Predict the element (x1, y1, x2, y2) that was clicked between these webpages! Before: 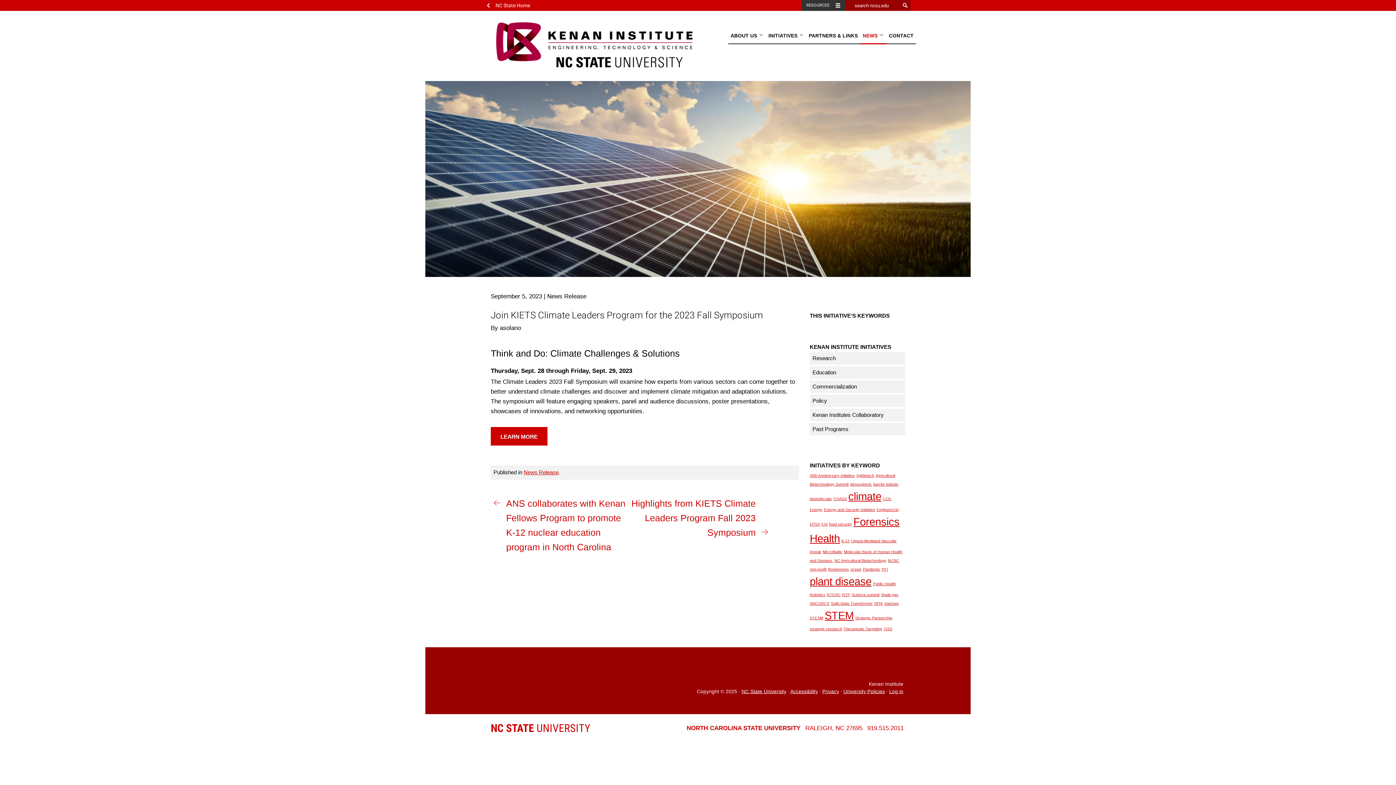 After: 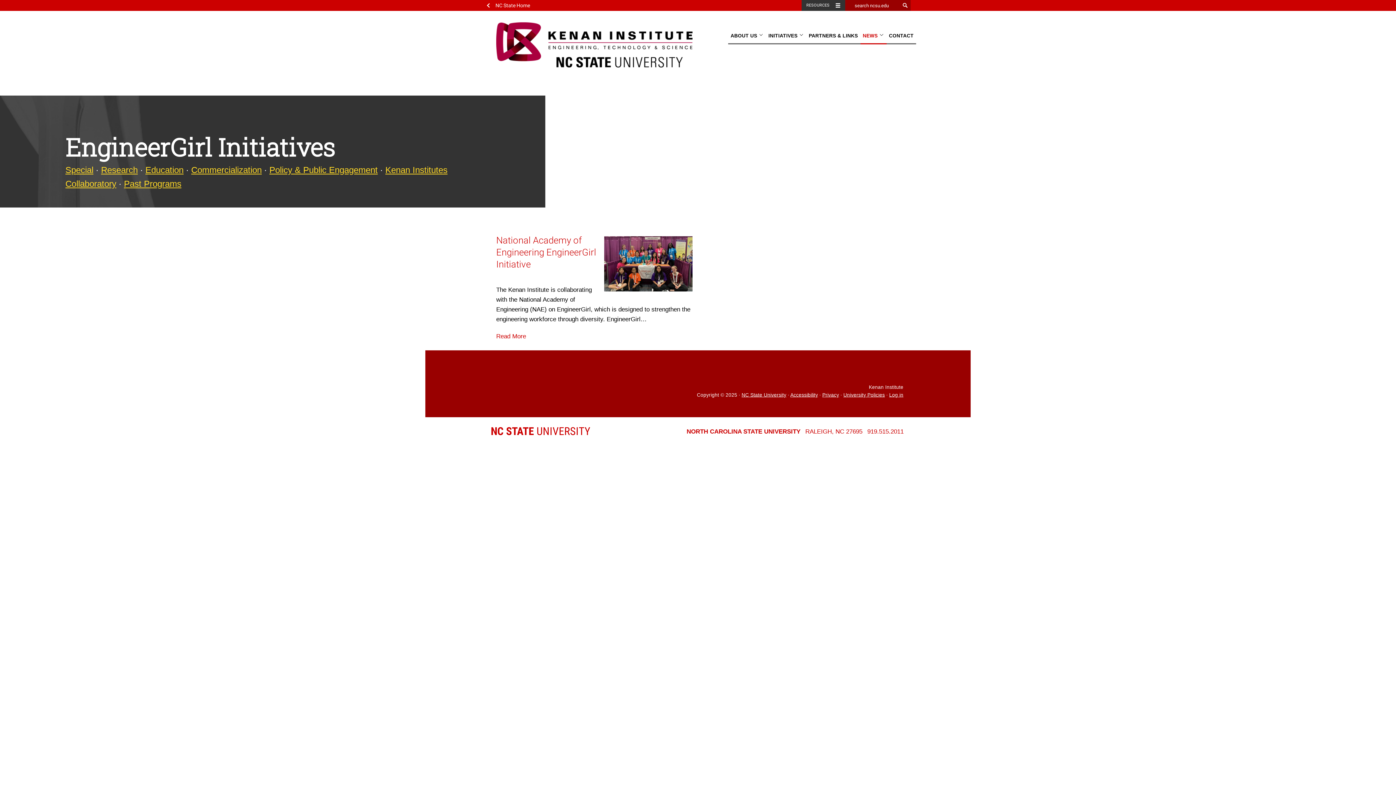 Action: label: EngineerGirl (1 item) bbox: (876, 507, 898, 511)